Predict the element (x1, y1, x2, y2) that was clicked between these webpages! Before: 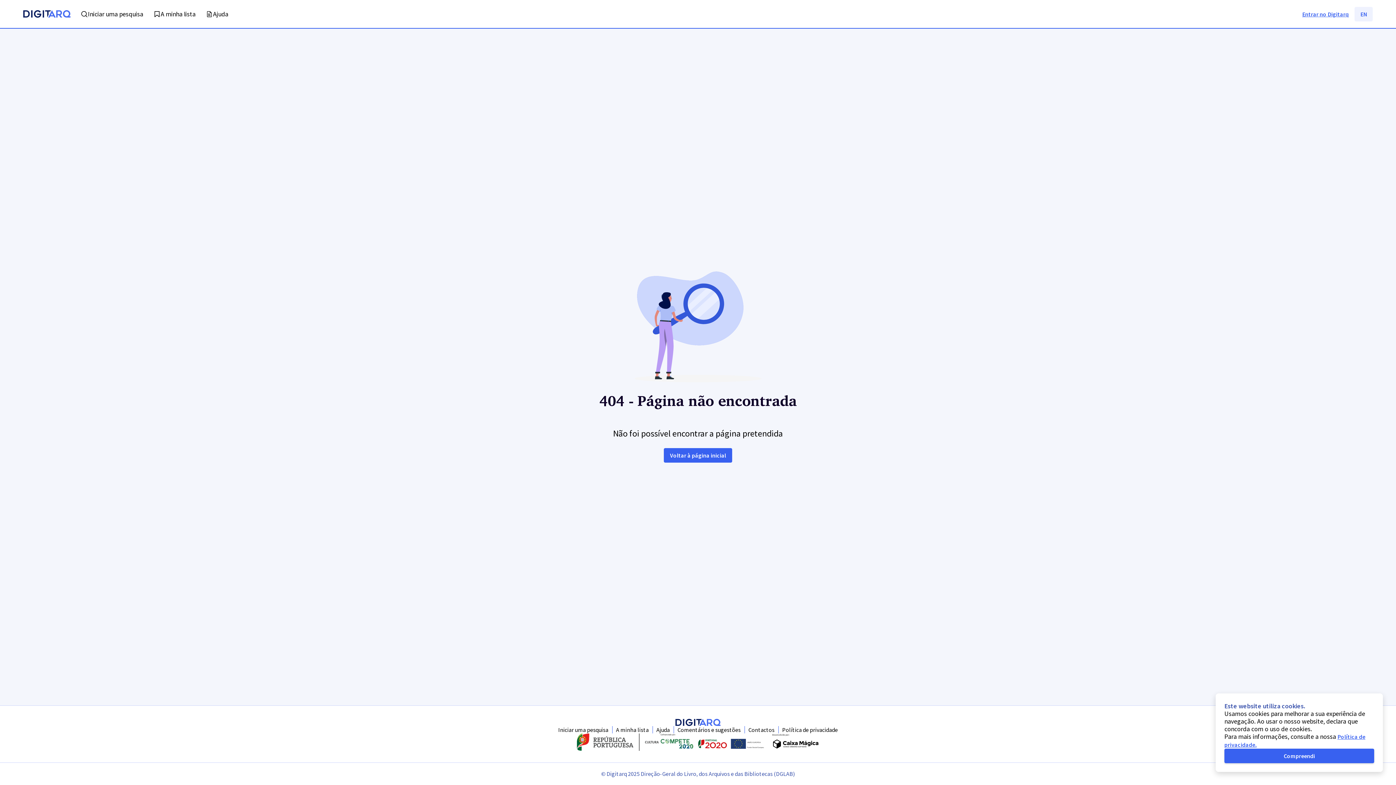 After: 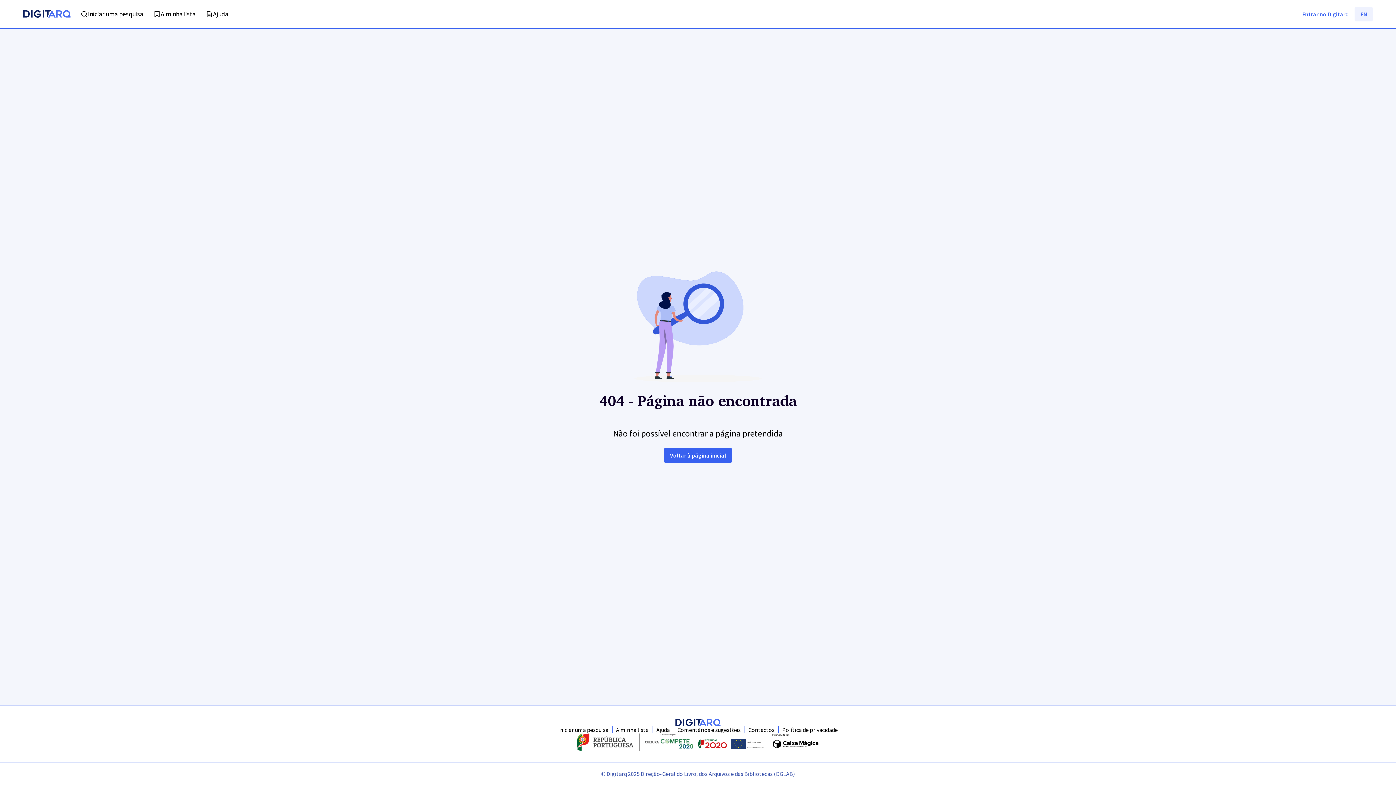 Action: label: Compreendi bbox: (1224, 749, 1374, 763)